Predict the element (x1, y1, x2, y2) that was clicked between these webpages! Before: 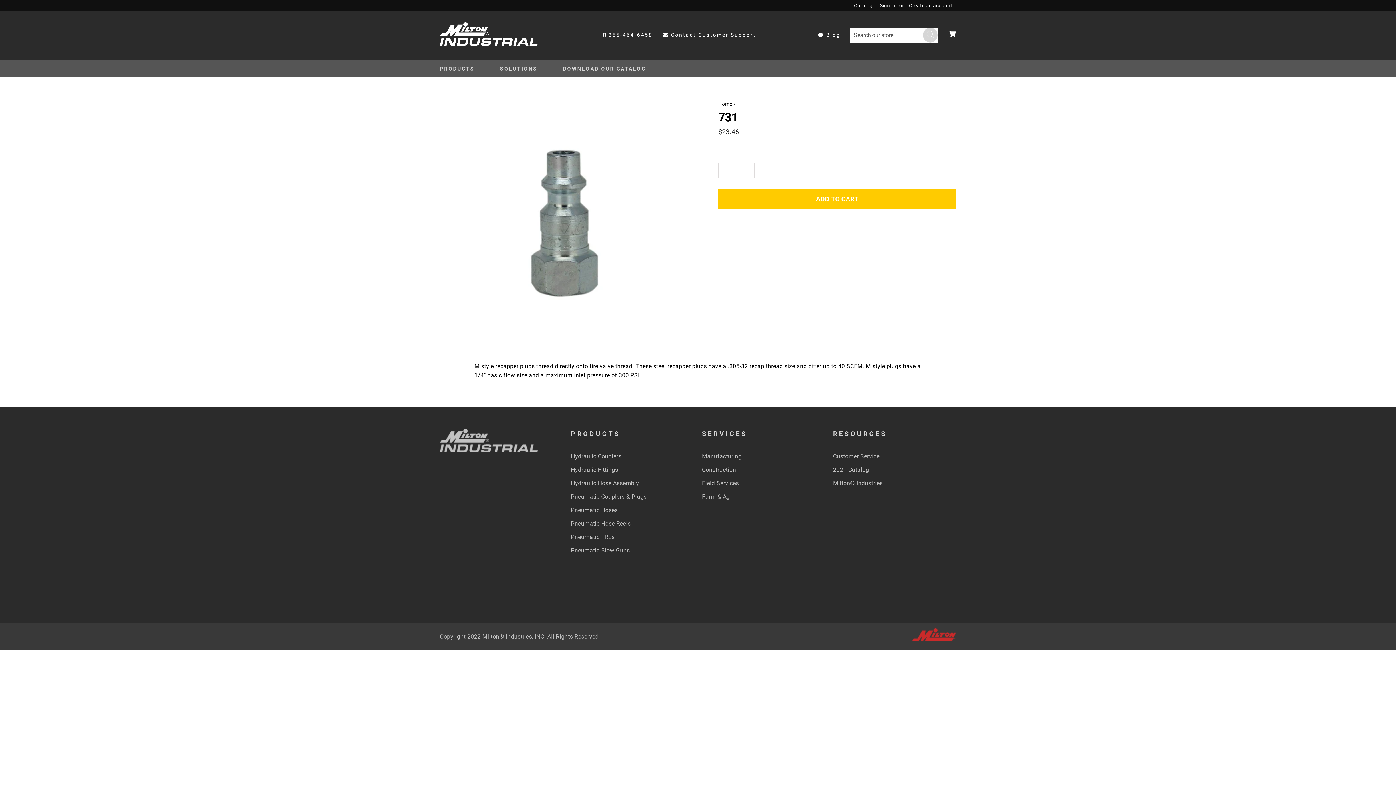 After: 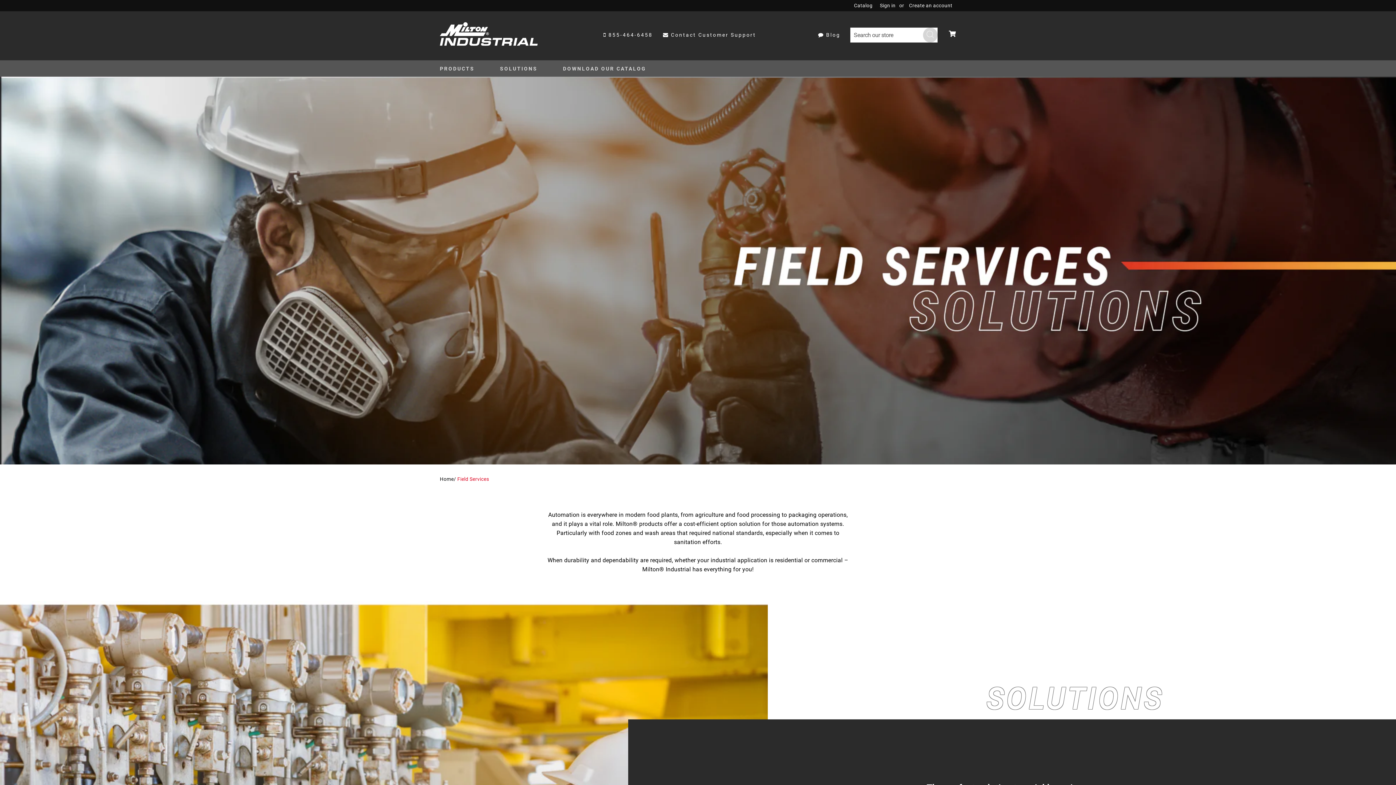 Action: bbox: (702, 477, 739, 489) label: Field Services